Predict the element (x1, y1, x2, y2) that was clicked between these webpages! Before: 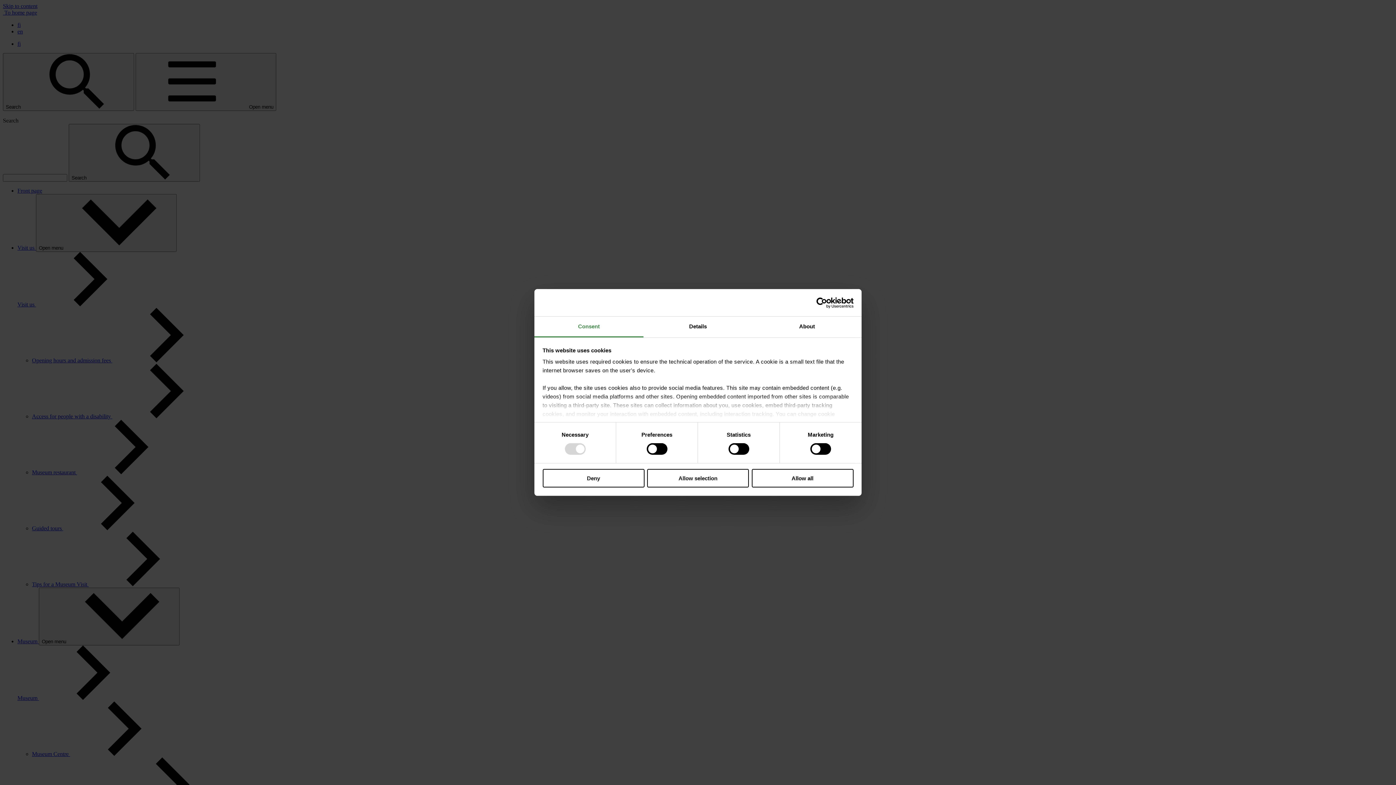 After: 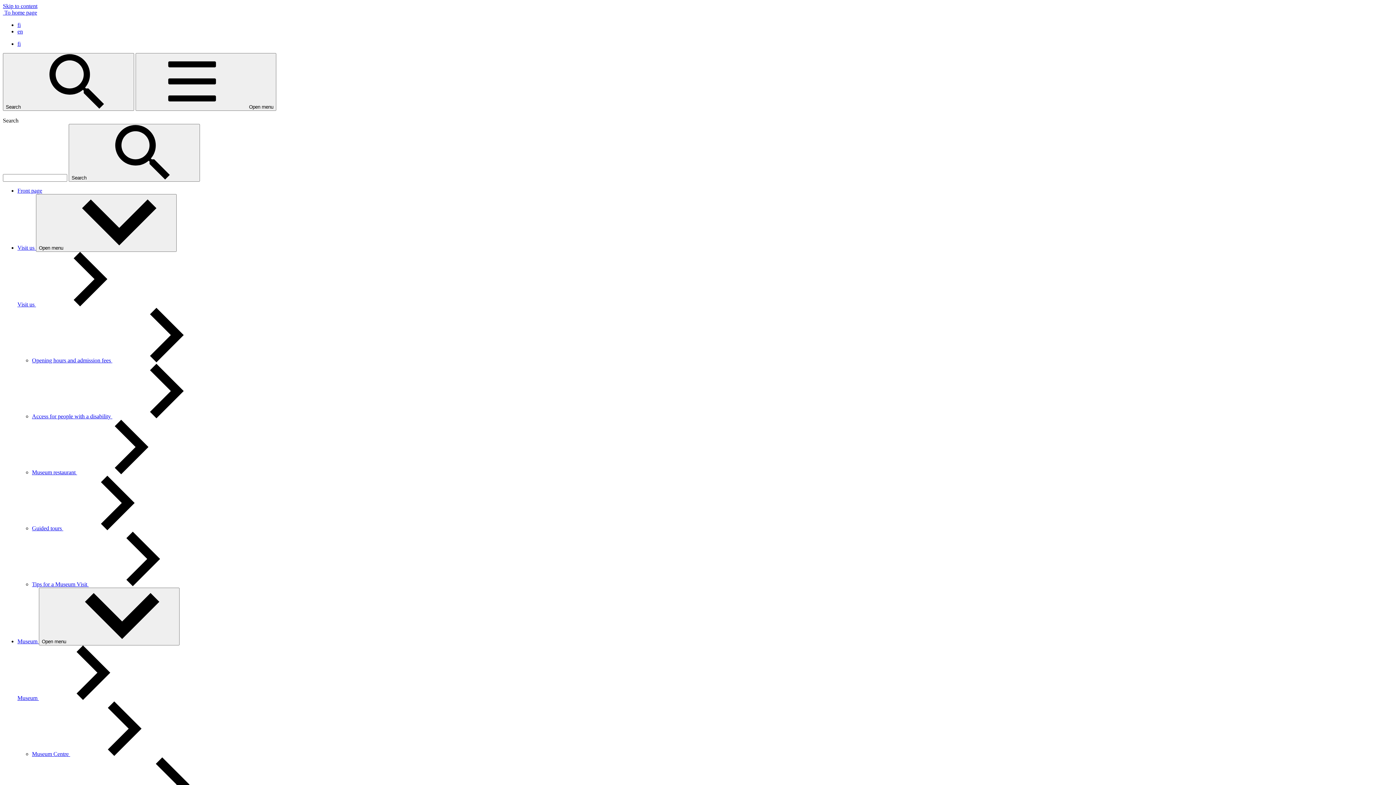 Action: bbox: (542, 469, 644, 487) label: Deny